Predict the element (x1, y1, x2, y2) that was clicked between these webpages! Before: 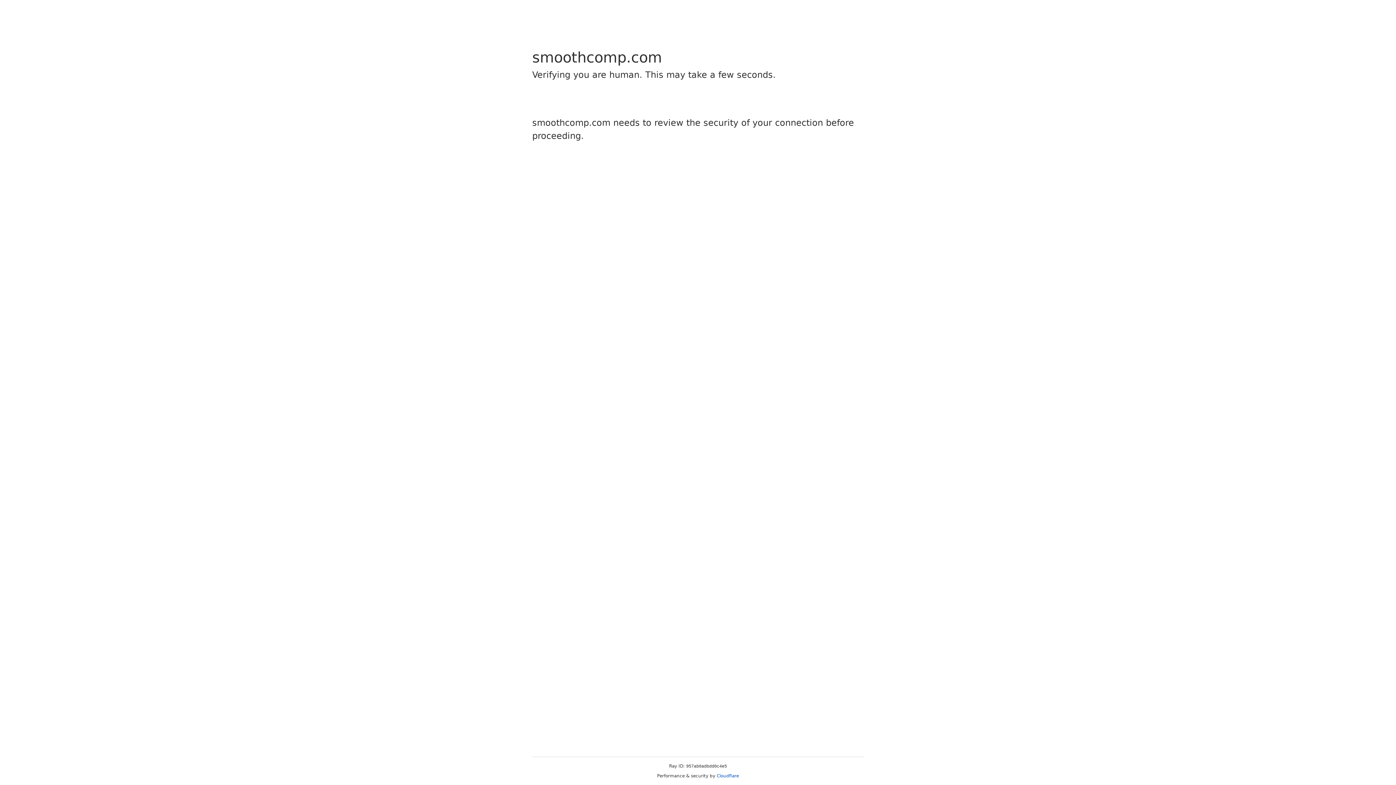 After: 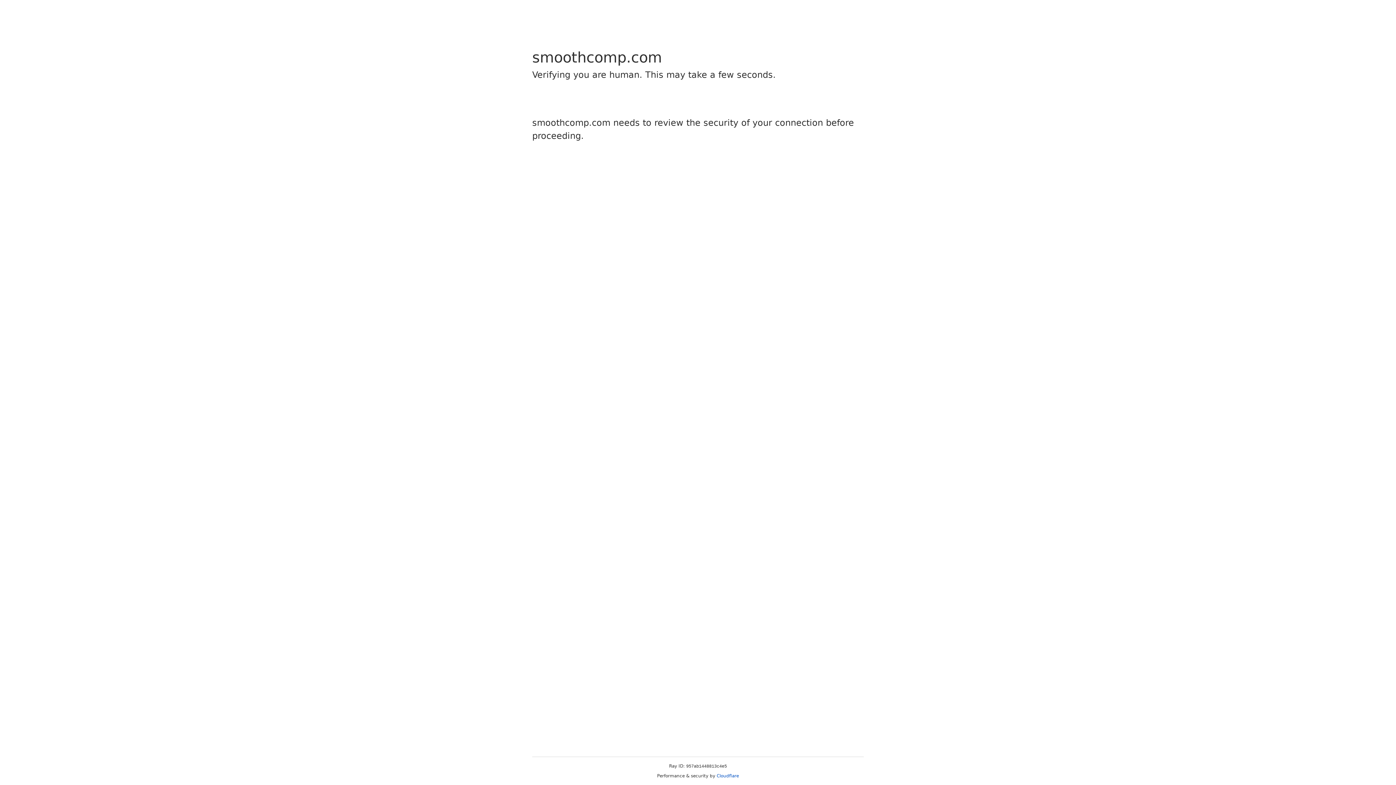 Action: label: Cloudflare bbox: (716, 773, 739, 778)